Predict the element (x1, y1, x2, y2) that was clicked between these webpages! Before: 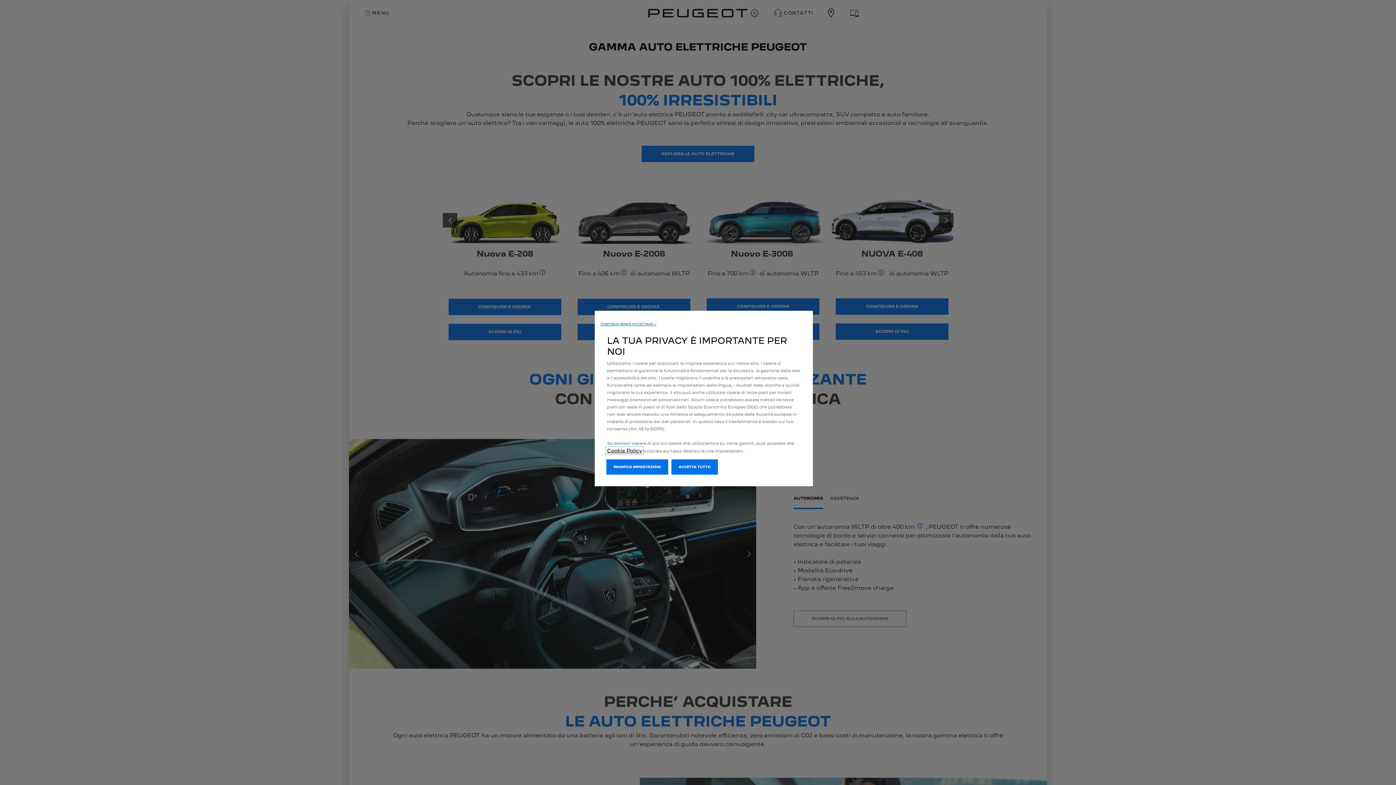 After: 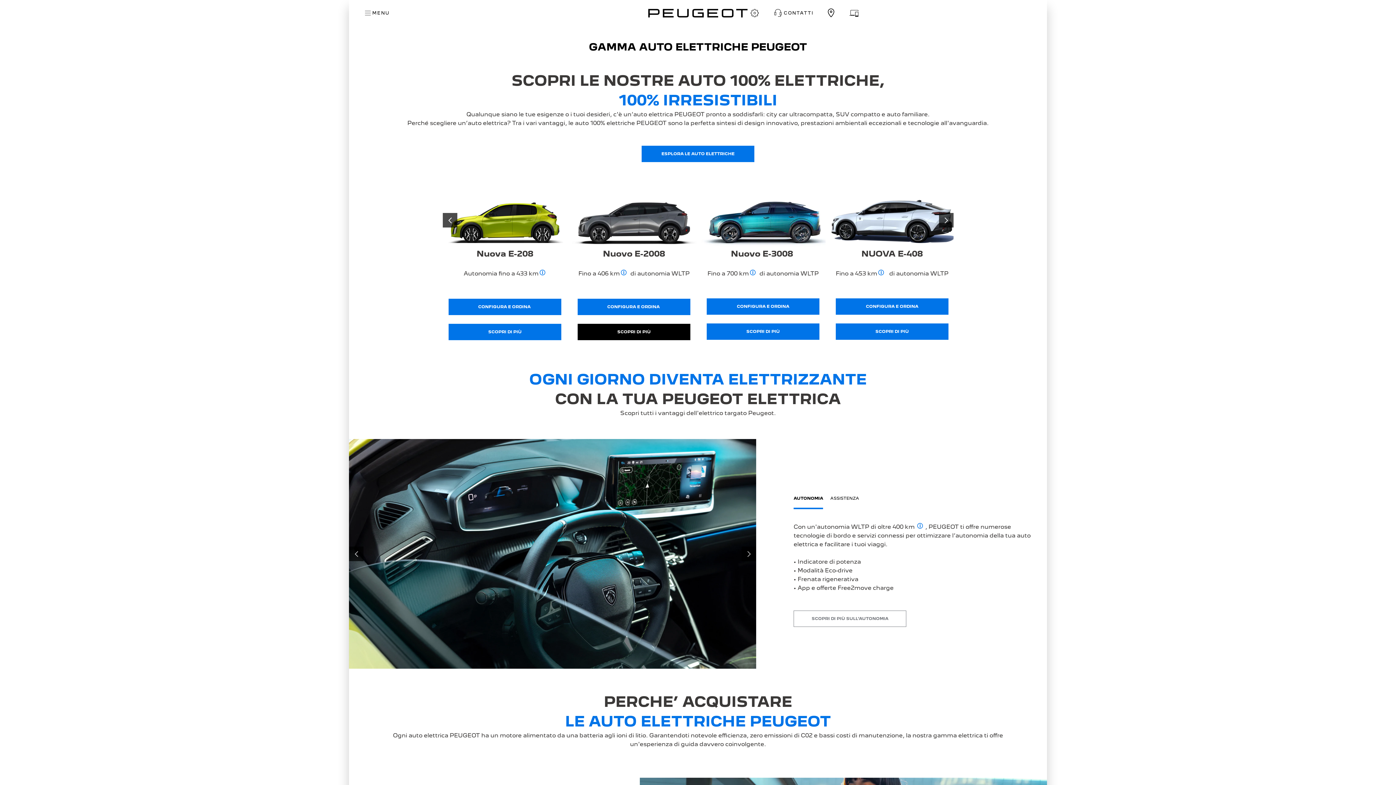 Action: label: CONTINUA SENZA ACCETTARE → bbox: (600, 322, 656, 326)